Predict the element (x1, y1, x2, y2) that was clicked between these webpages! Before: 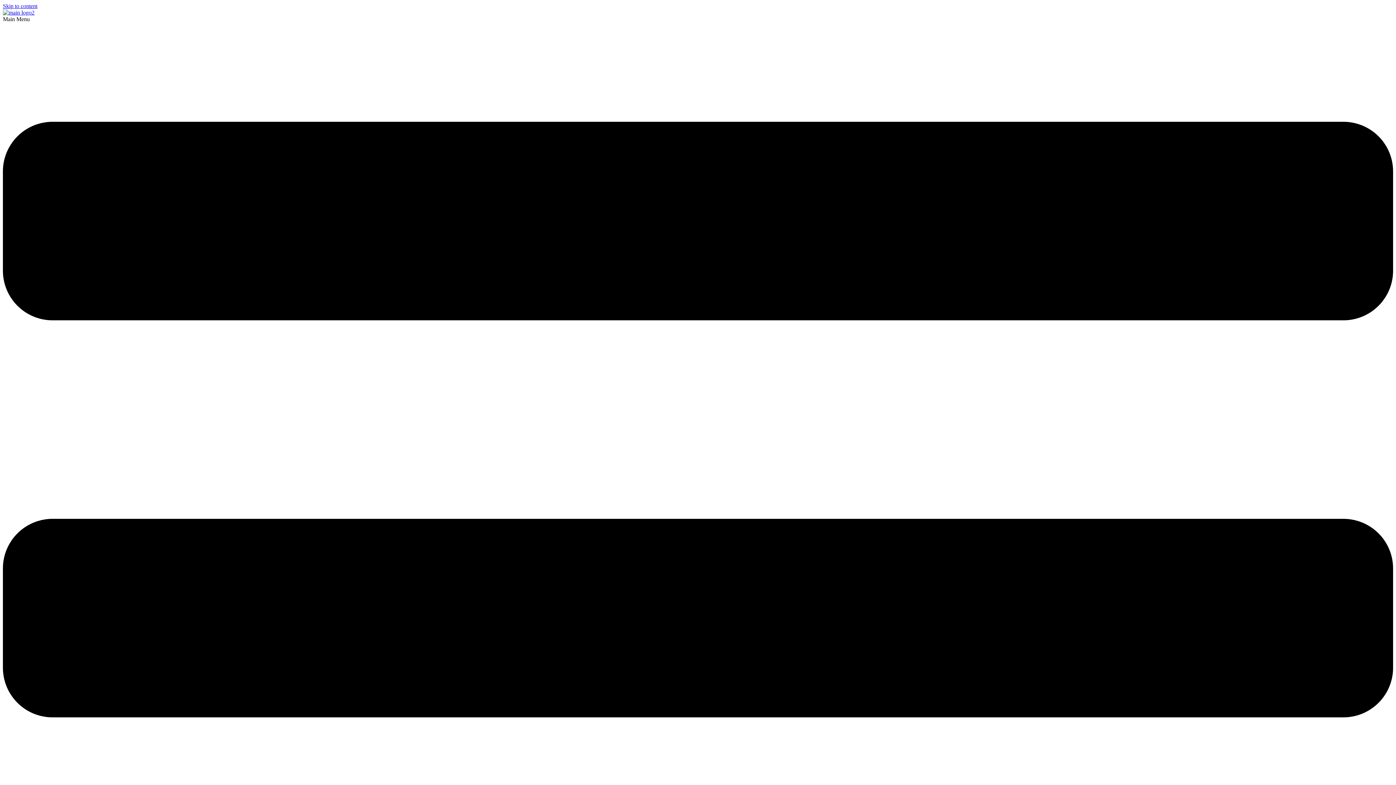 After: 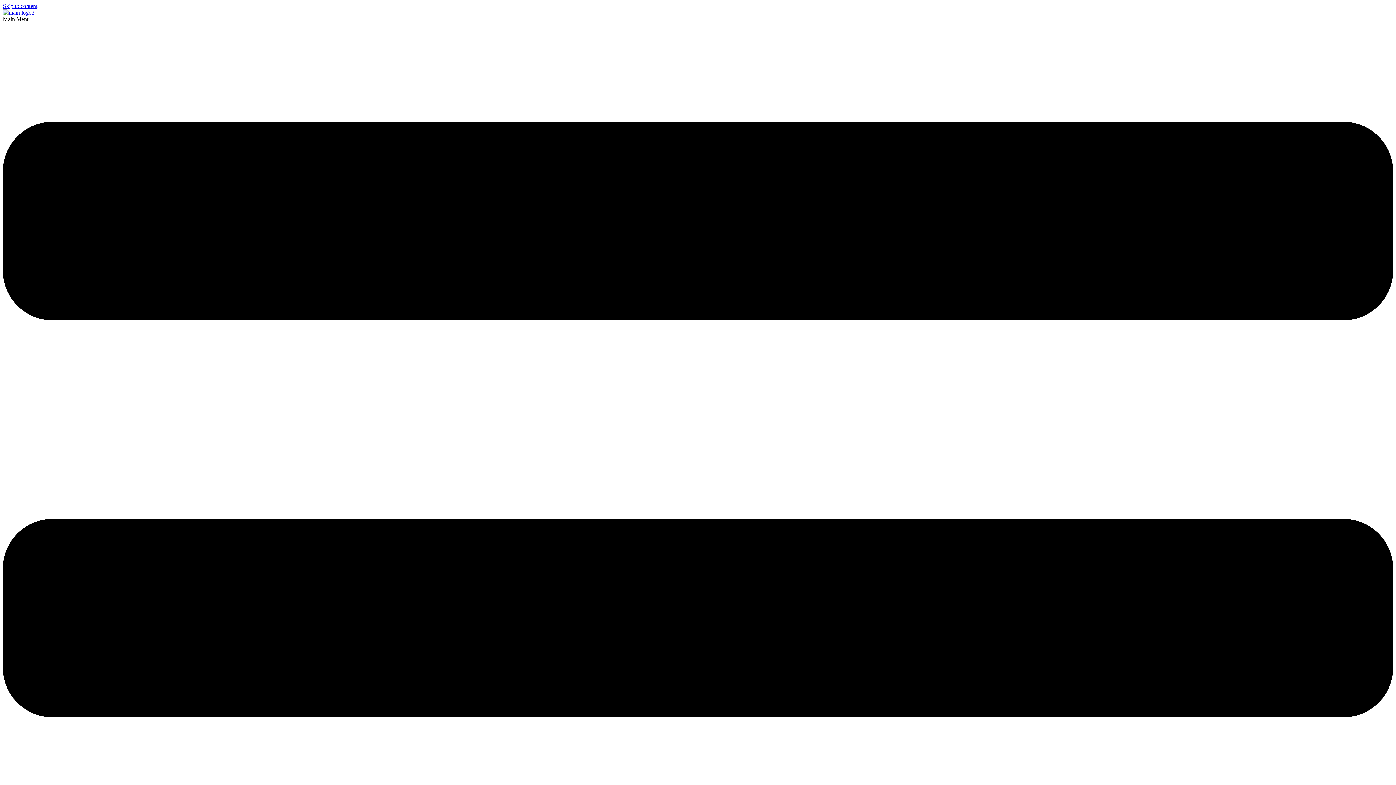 Action: label: Skip to content bbox: (2, 2, 37, 9)